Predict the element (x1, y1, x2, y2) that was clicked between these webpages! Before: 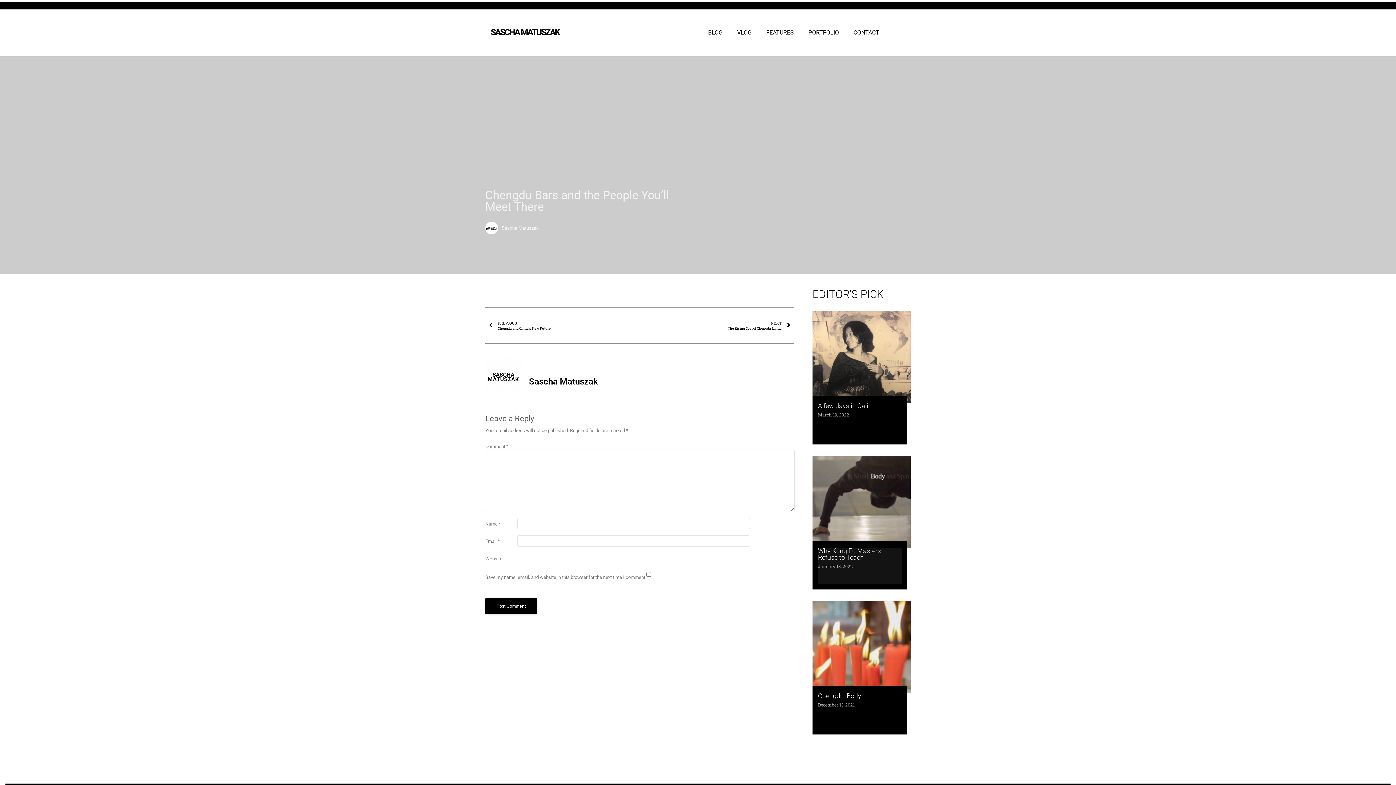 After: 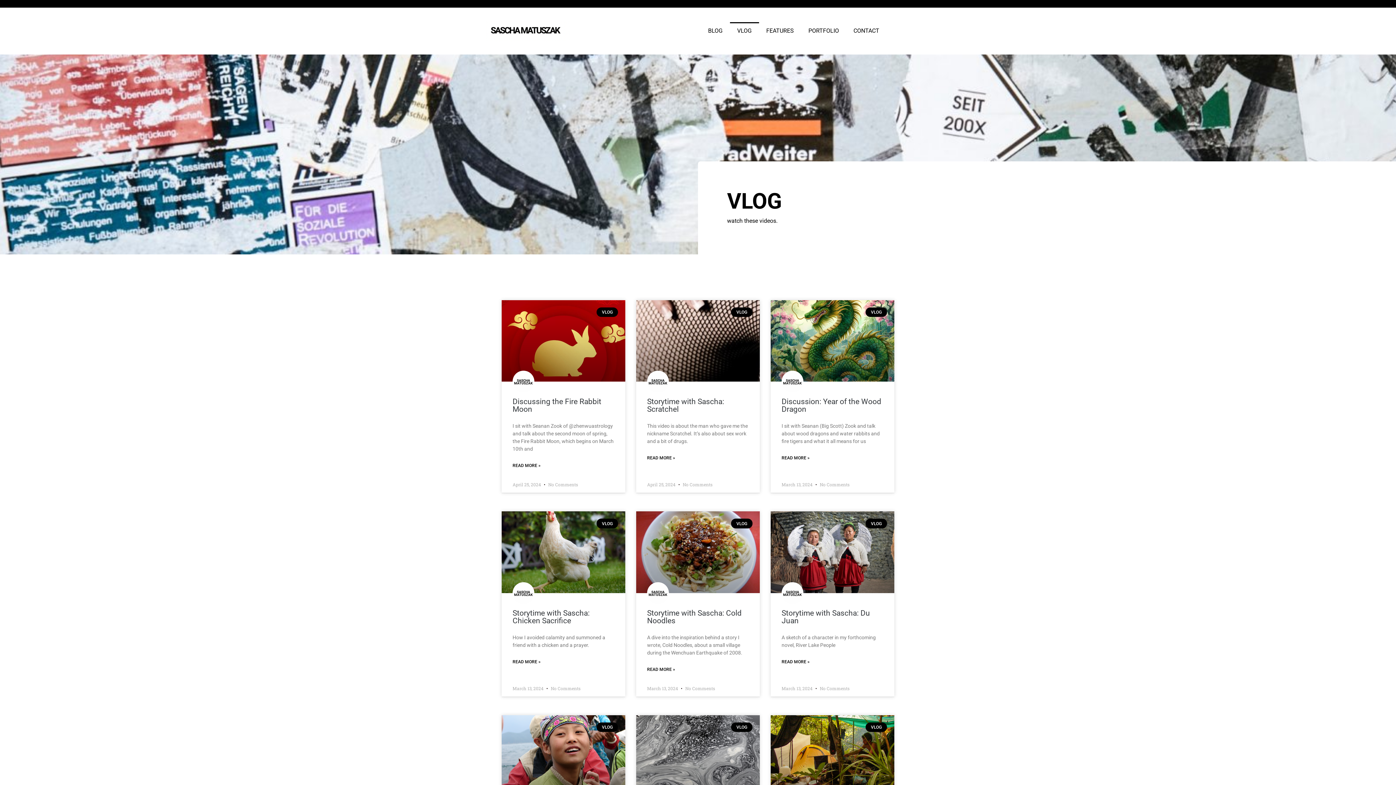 Action: bbox: (730, 24, 759, 41) label: VLOG